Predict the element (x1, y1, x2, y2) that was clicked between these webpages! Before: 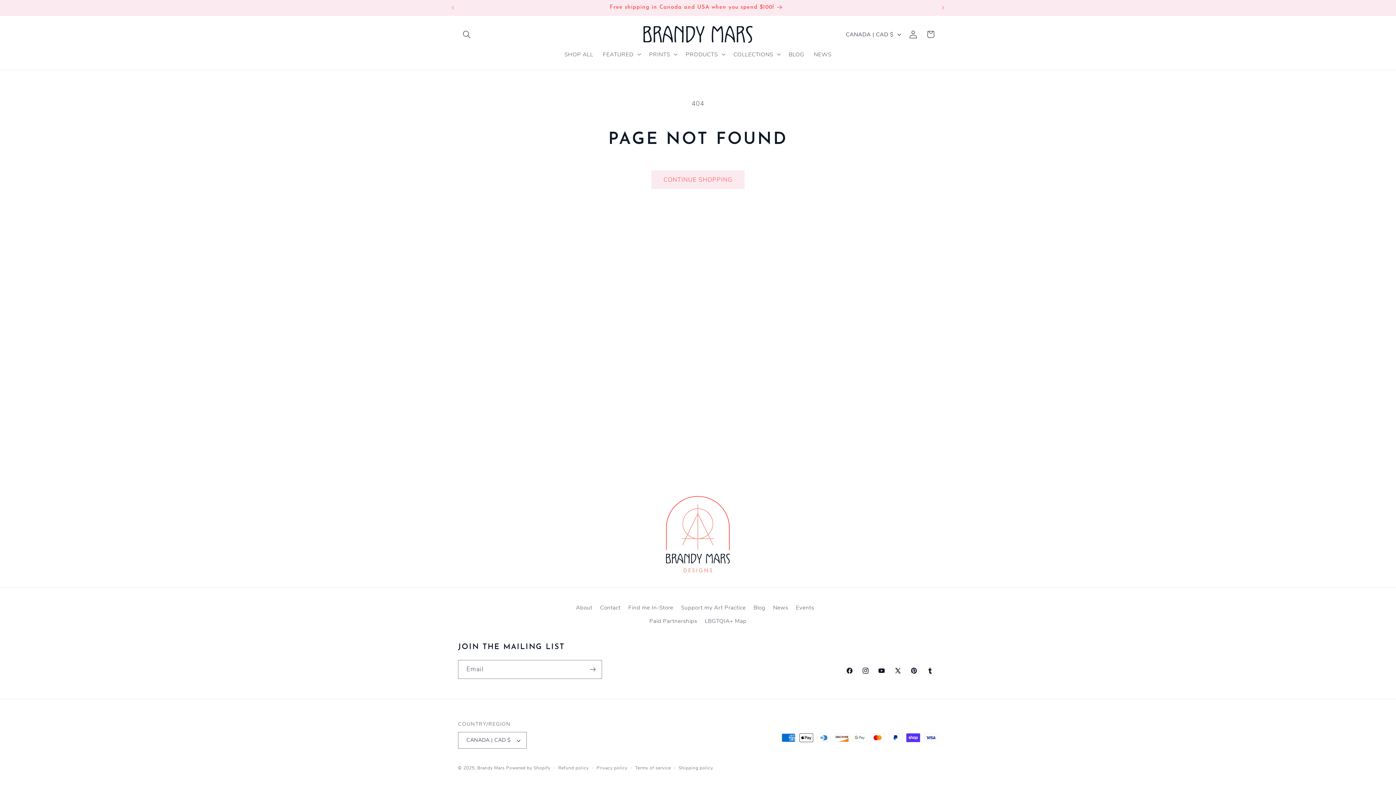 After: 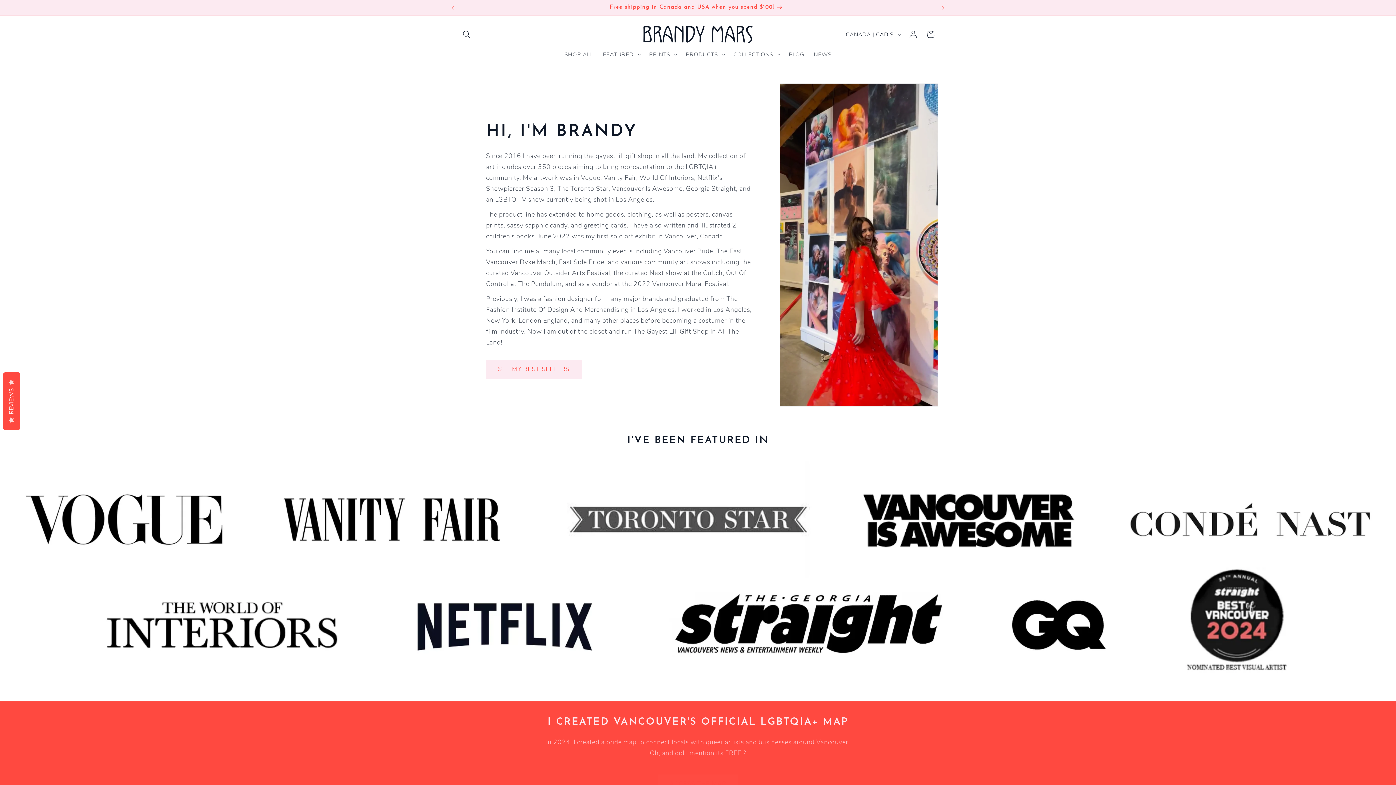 Action: bbox: (576, 603, 592, 614) label: About